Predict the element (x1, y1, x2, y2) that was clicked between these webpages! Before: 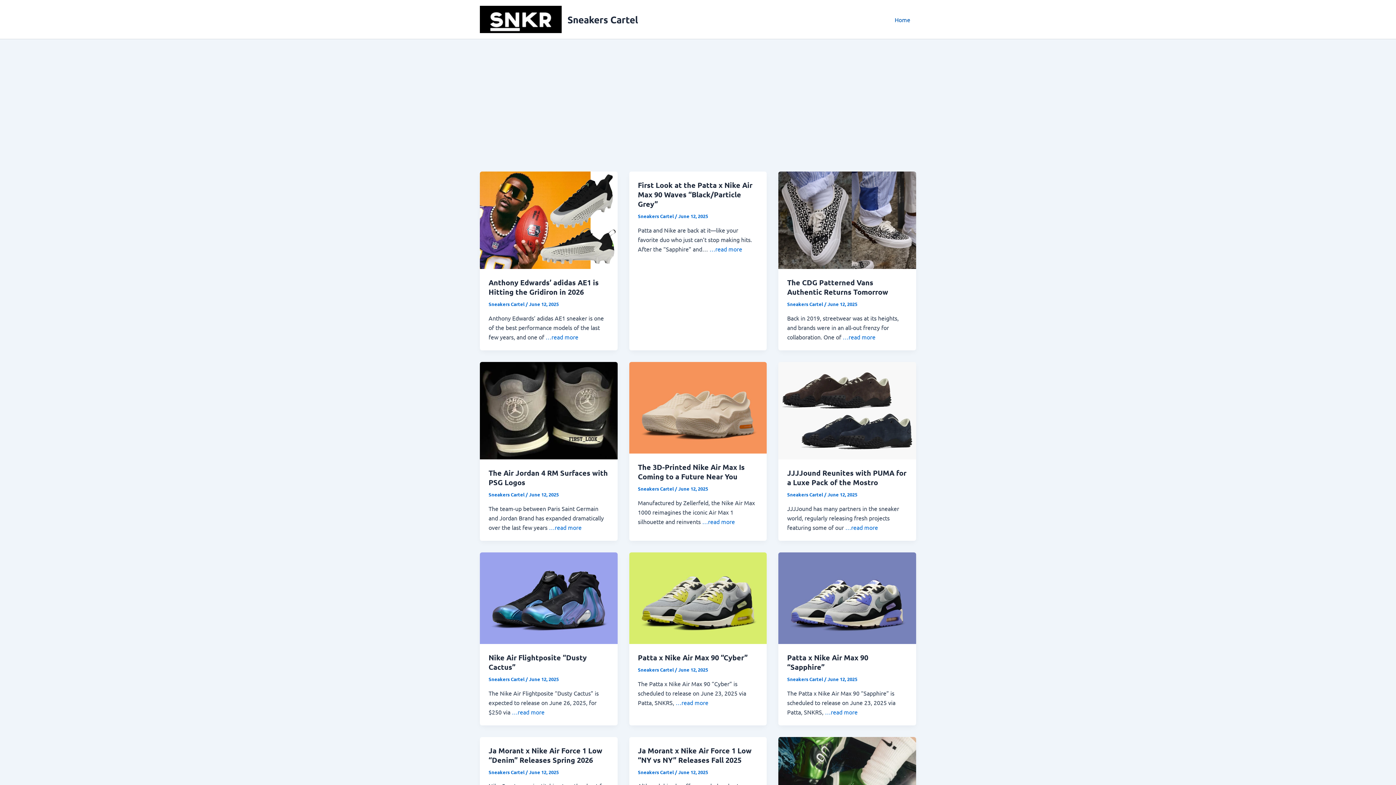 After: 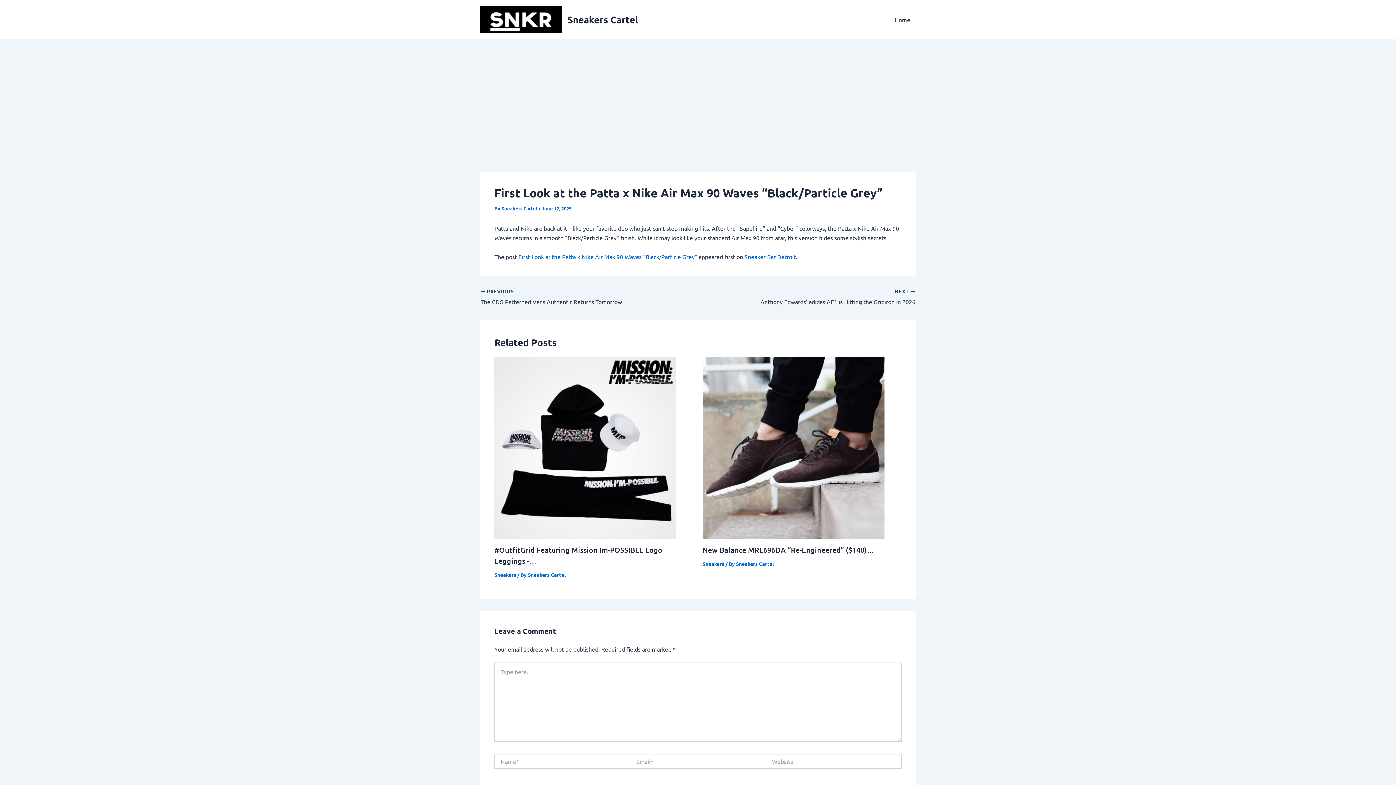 Action: label: …read more bbox: (709, 245, 742, 252)